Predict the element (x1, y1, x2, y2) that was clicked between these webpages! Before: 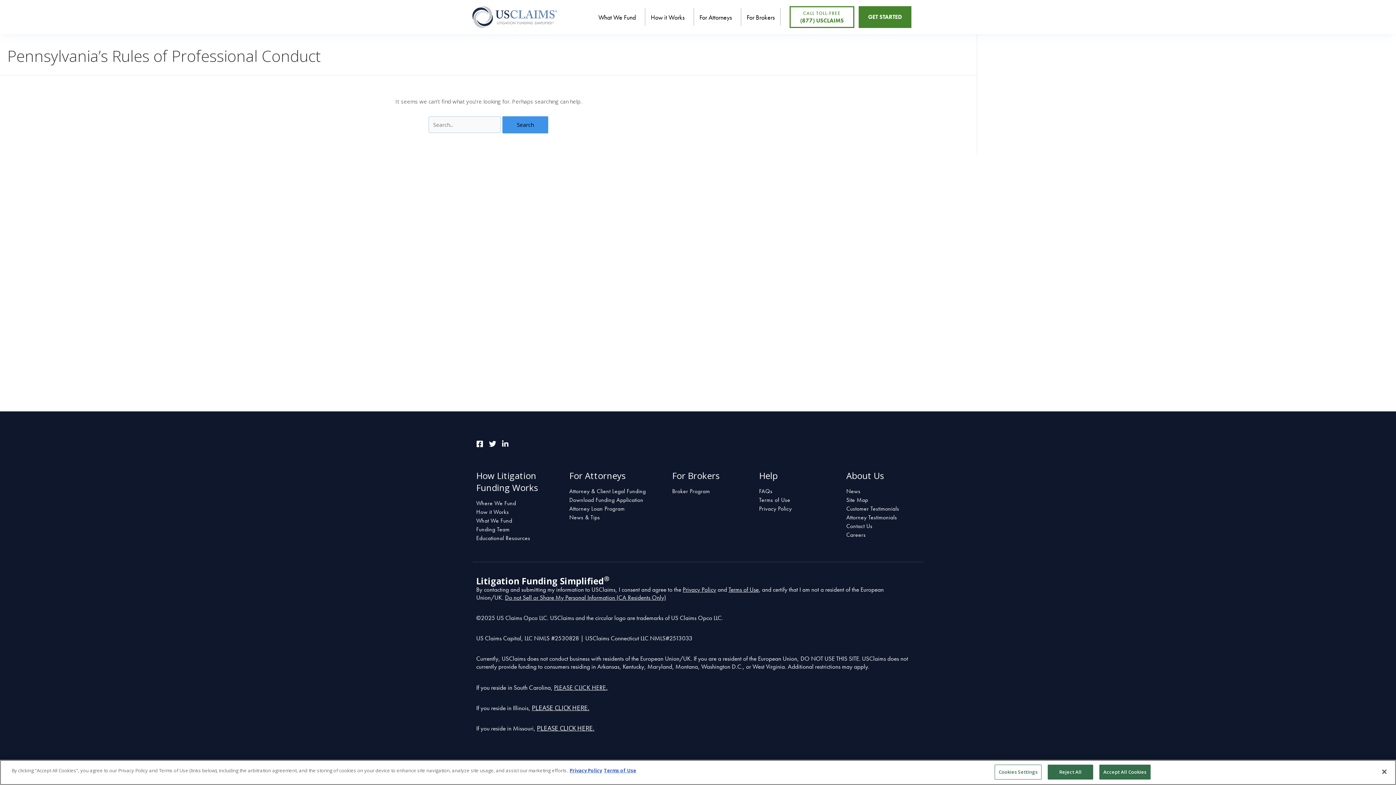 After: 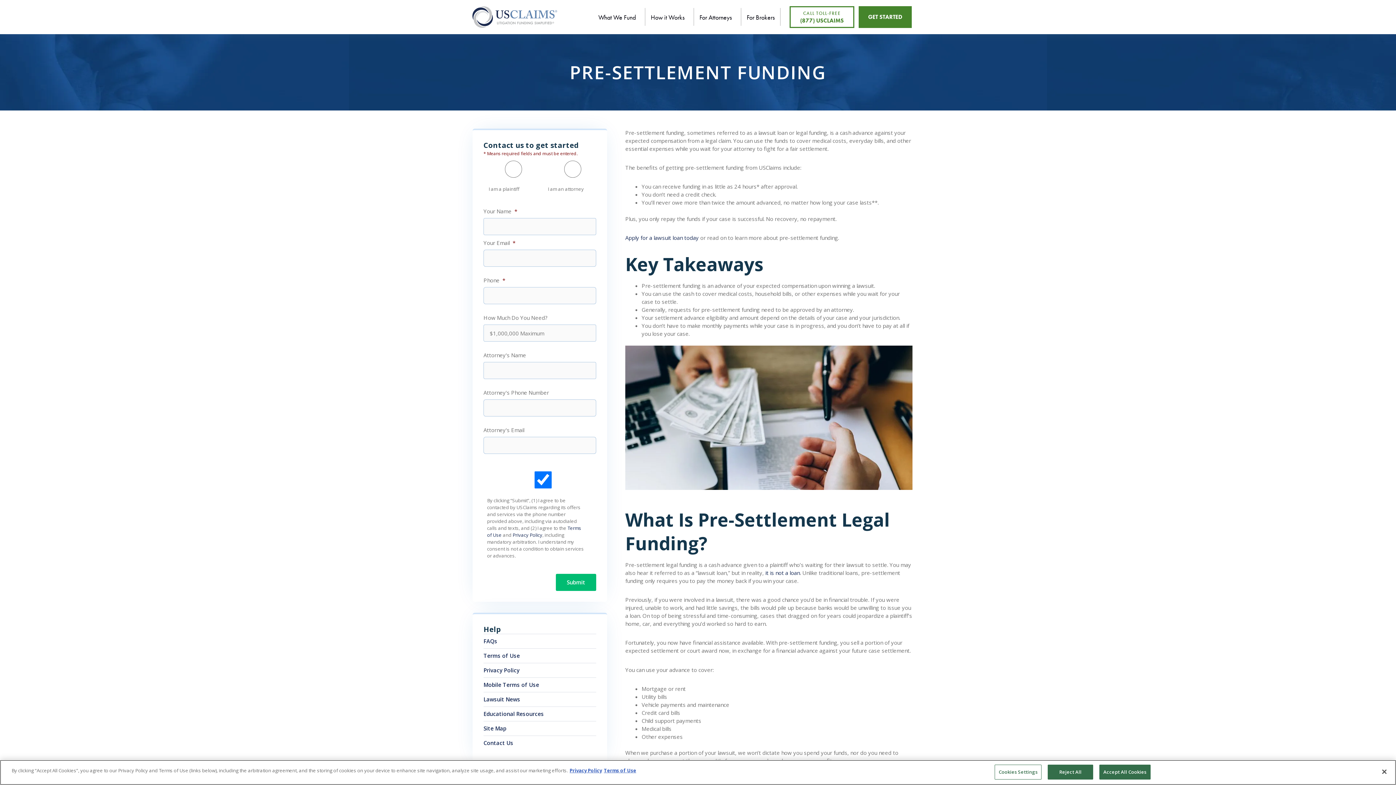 Action: bbox: (593, 8, 645, 25) label: What We Fund